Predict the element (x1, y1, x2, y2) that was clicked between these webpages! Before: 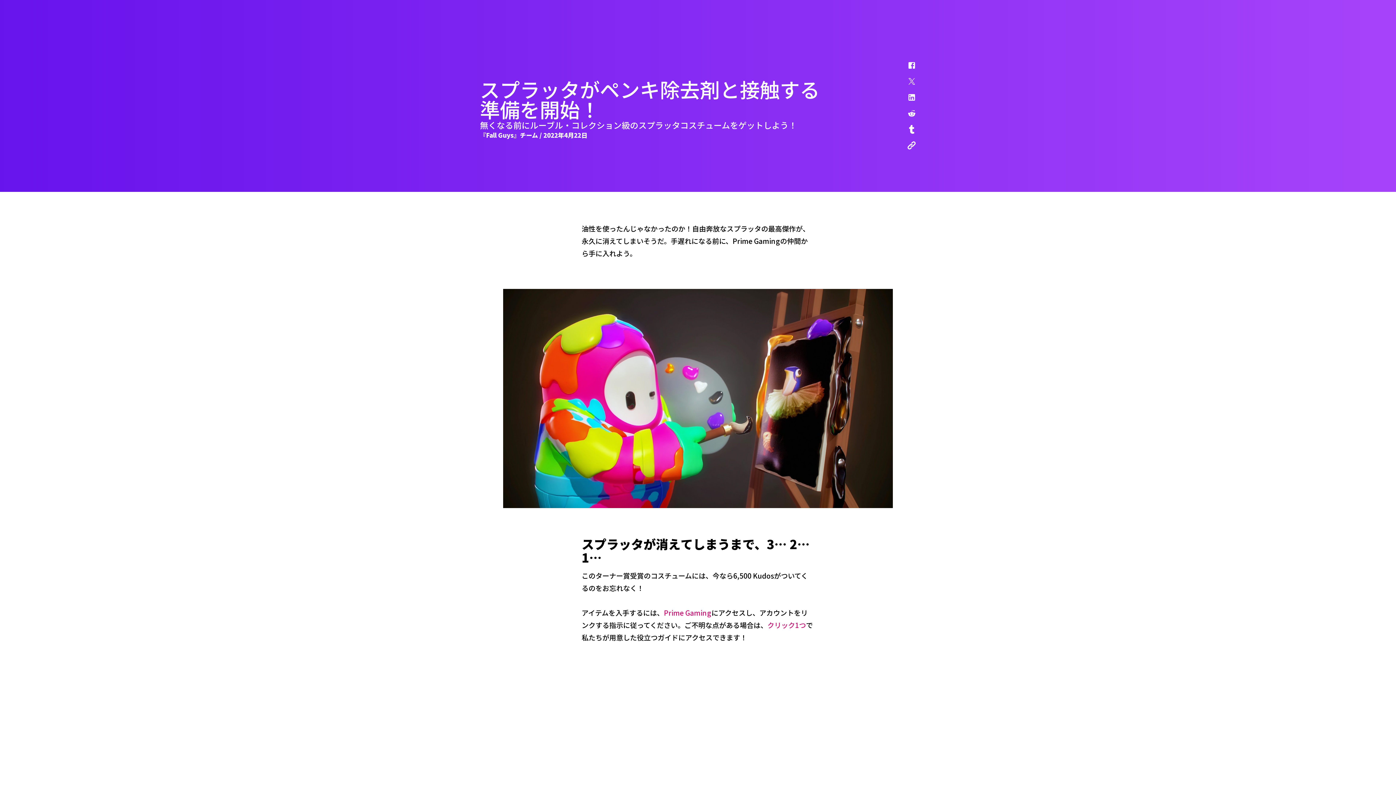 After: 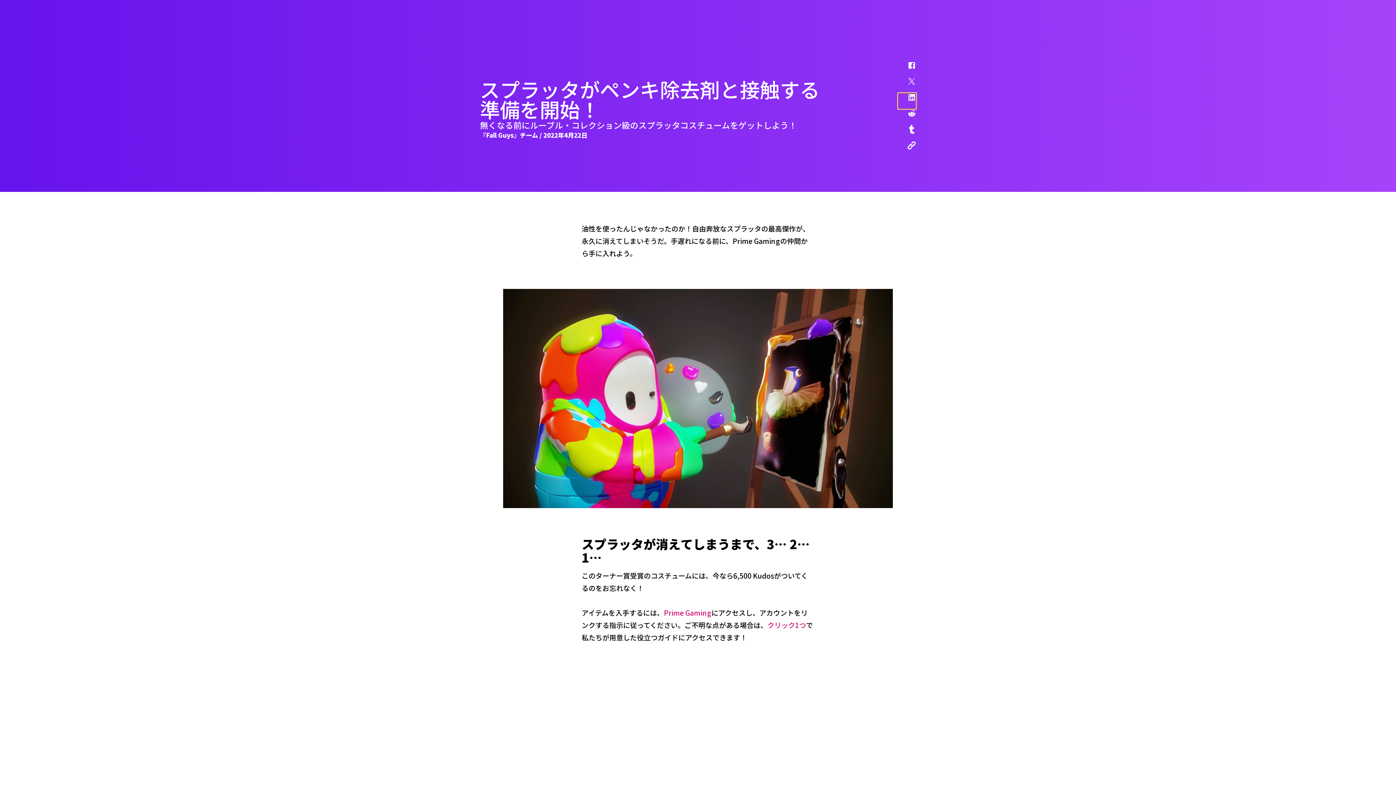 Action: bbox: (898, 93, 916, 109)